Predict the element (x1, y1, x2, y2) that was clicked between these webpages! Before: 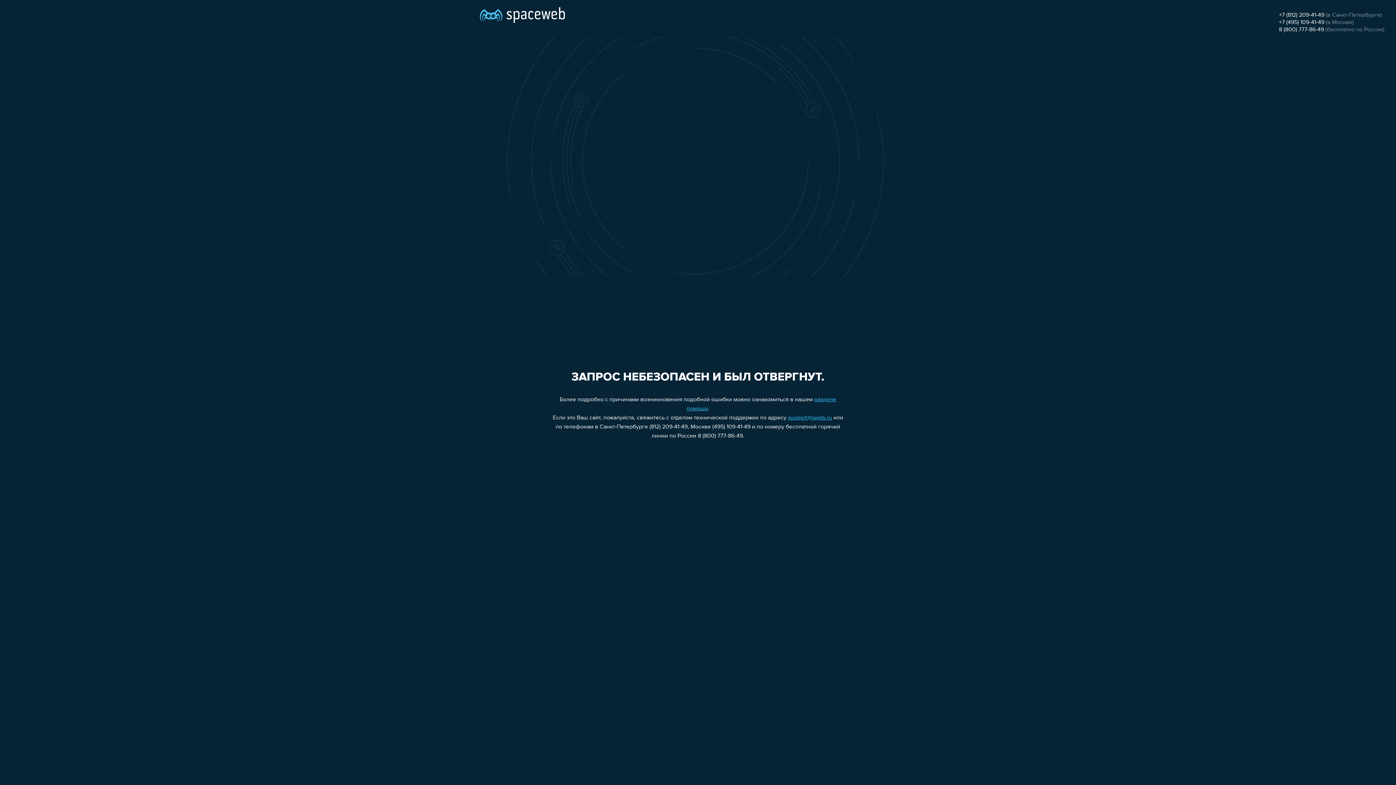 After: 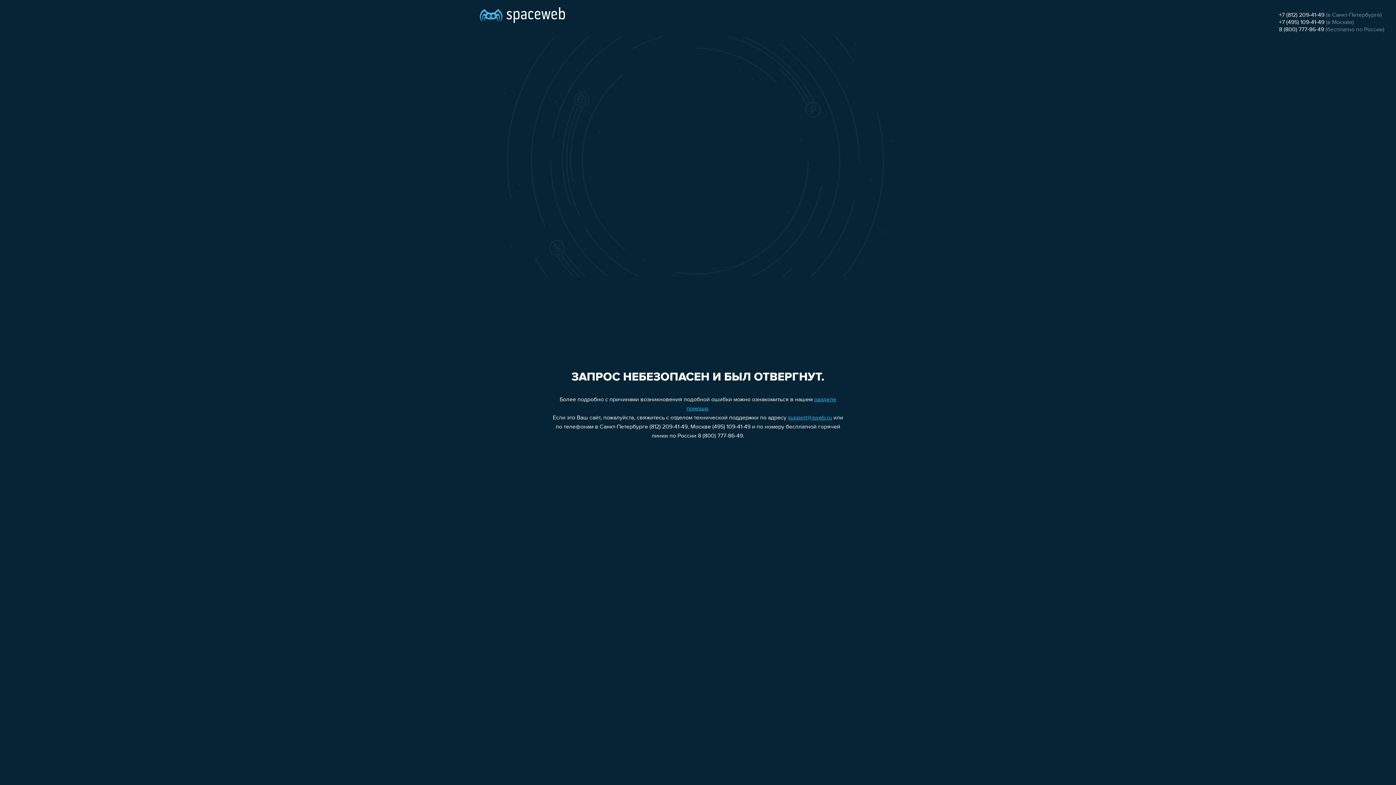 Action: label: +7 (812) 209-41-49 bbox: (1279, 12, 1324, 18)